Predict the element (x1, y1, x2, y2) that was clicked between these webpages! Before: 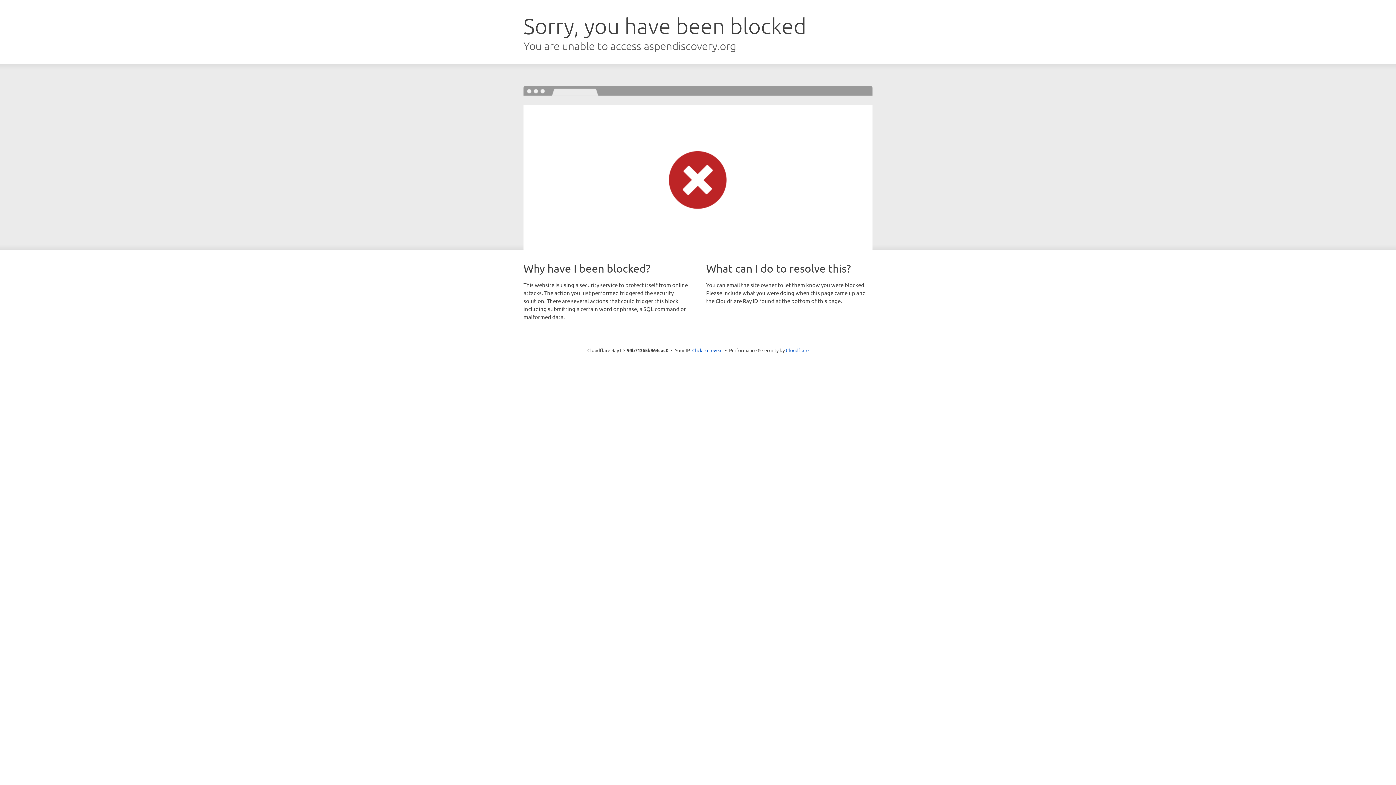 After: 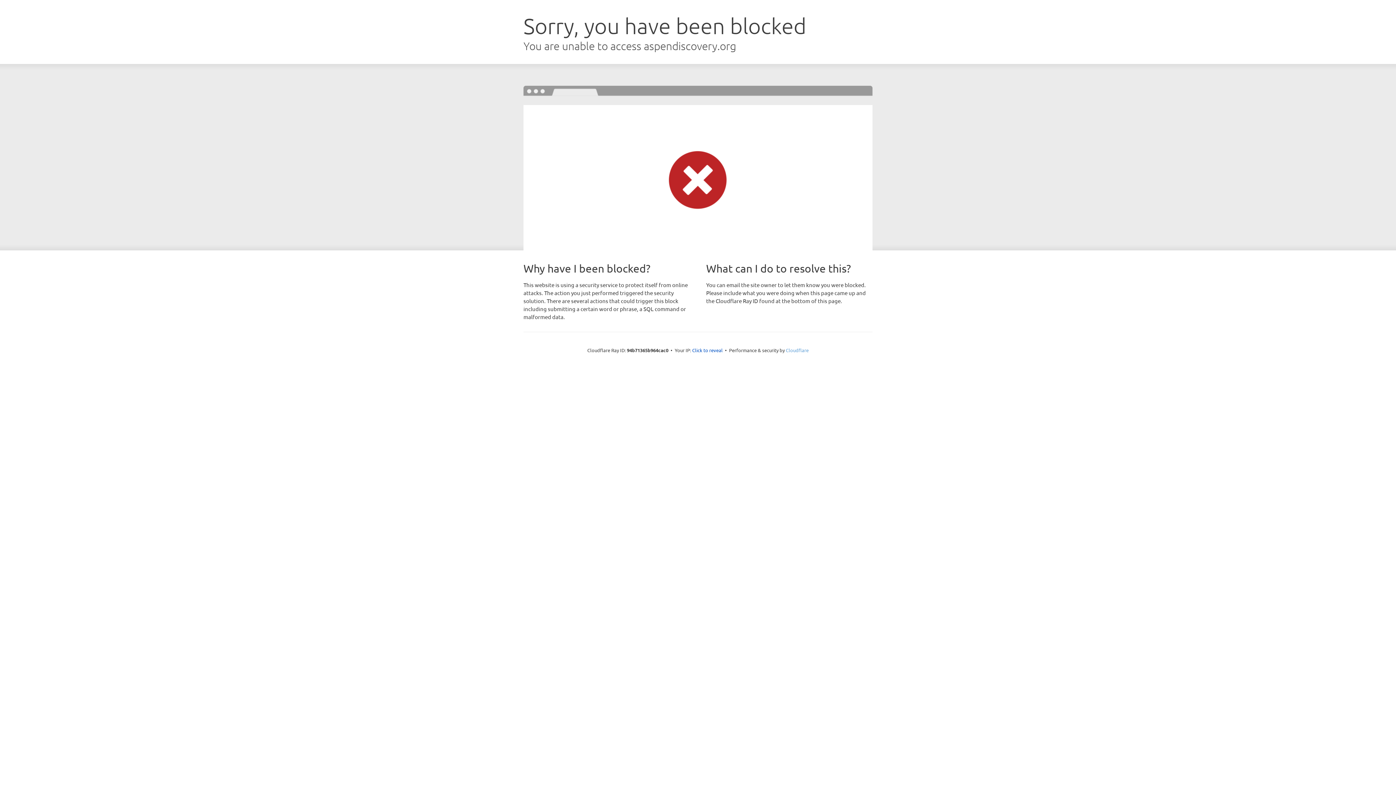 Action: bbox: (786, 347, 808, 353) label: Cloudflare